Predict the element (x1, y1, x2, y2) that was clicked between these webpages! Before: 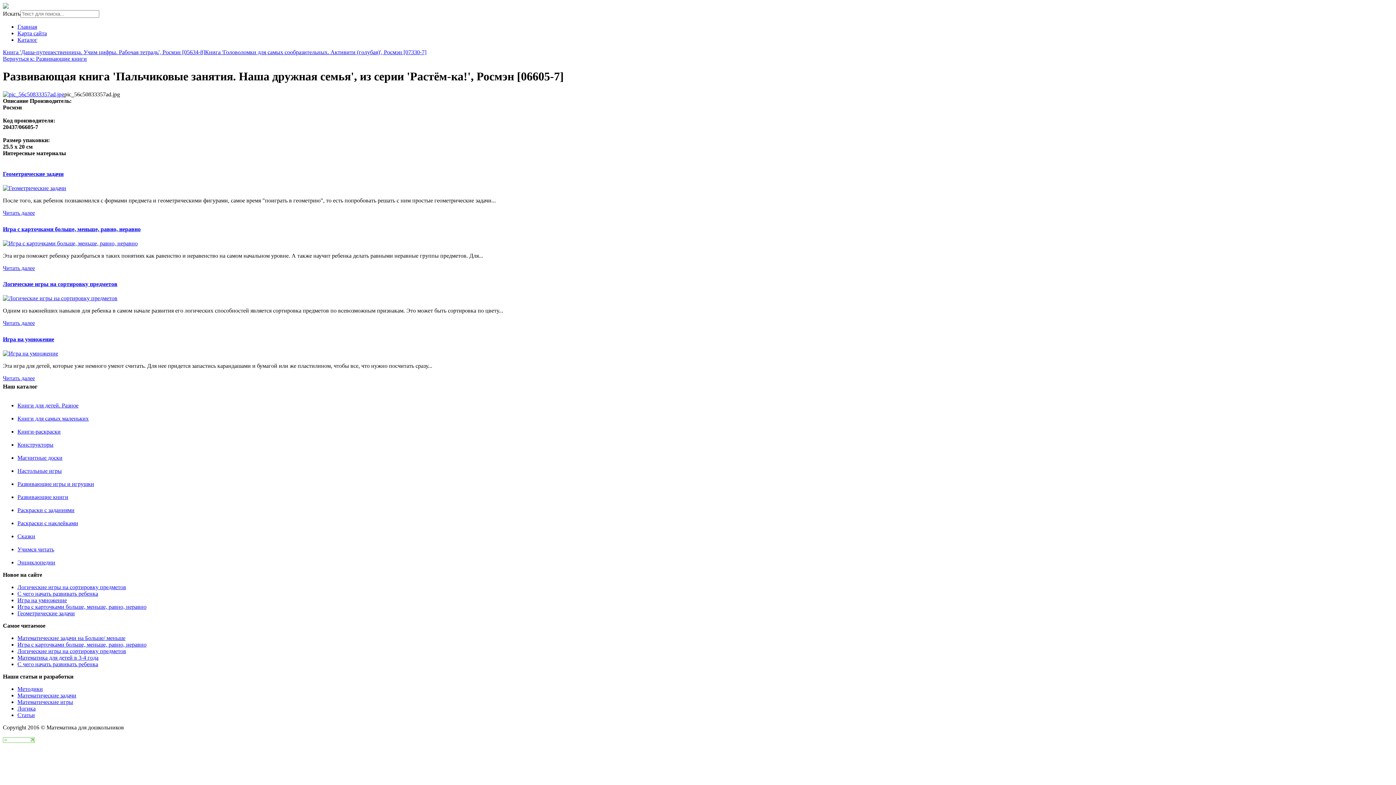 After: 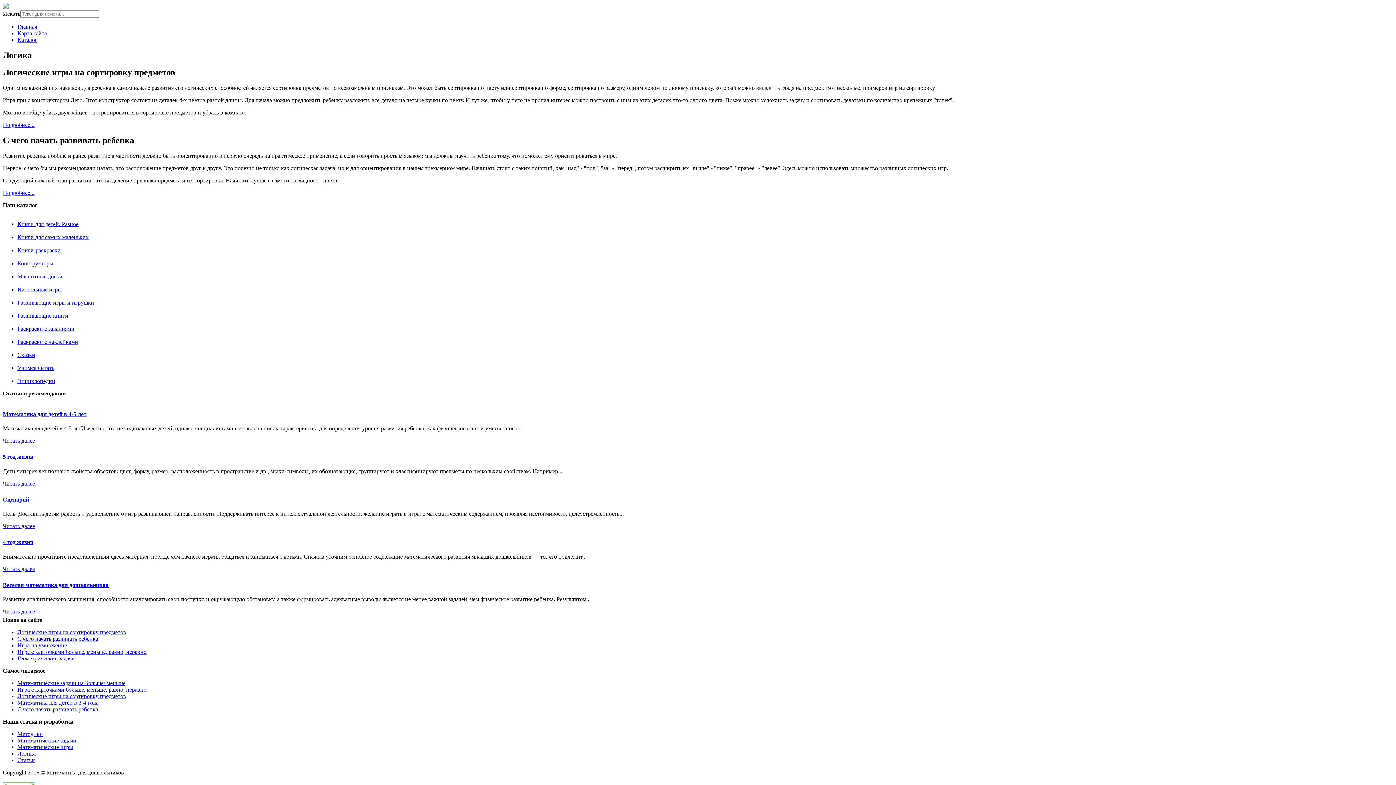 Action: bbox: (17, 705, 35, 712) label: Логика